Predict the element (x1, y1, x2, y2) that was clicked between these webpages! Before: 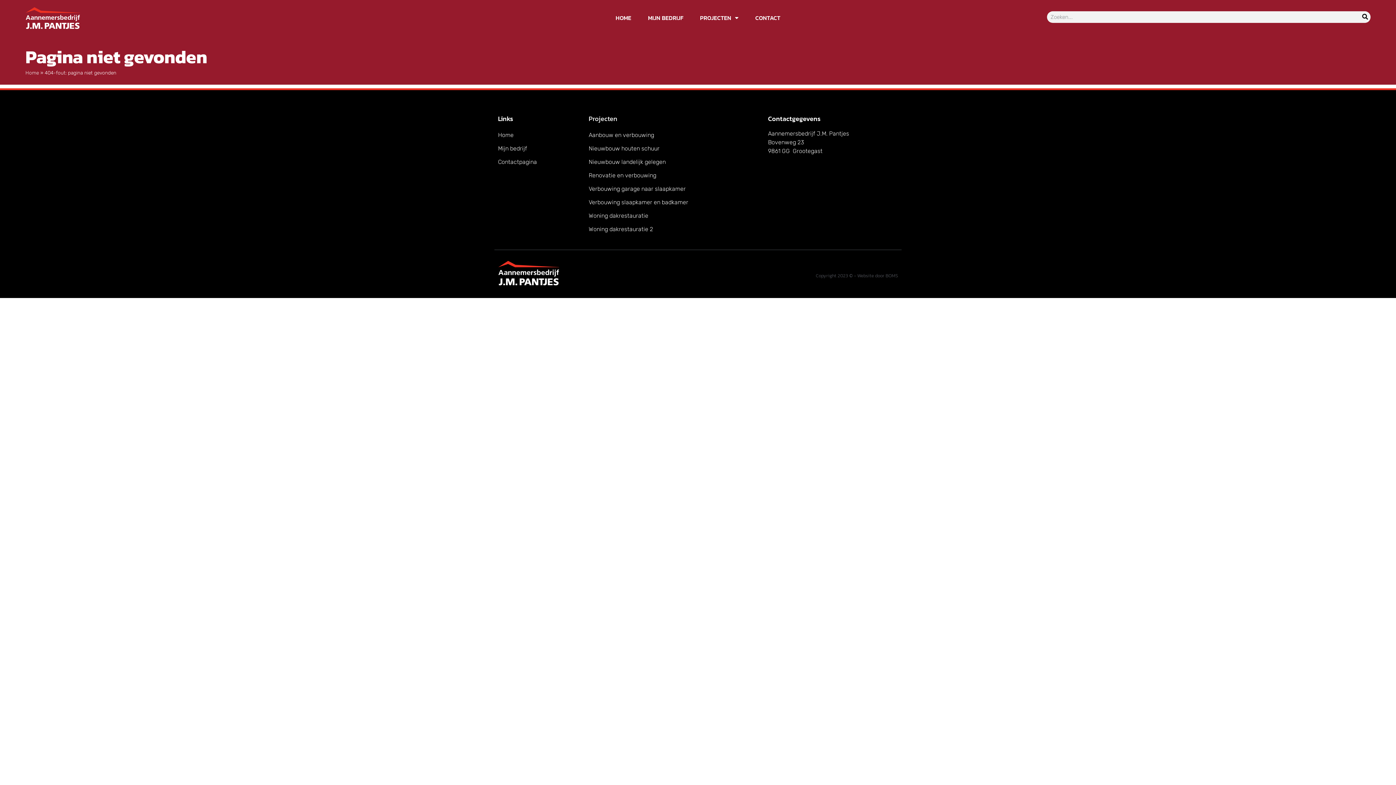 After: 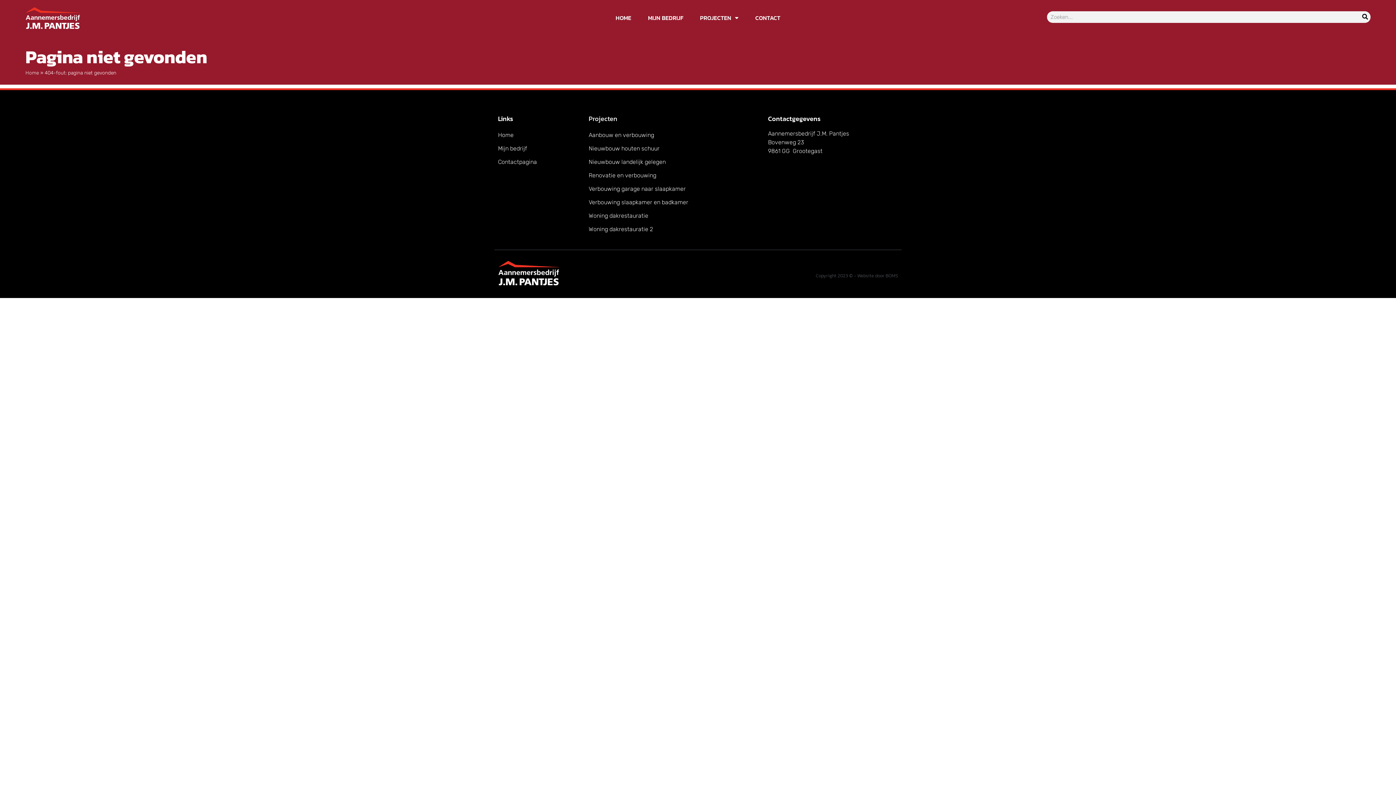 Action: label: BOMS bbox: (885, 272, 898, 279)